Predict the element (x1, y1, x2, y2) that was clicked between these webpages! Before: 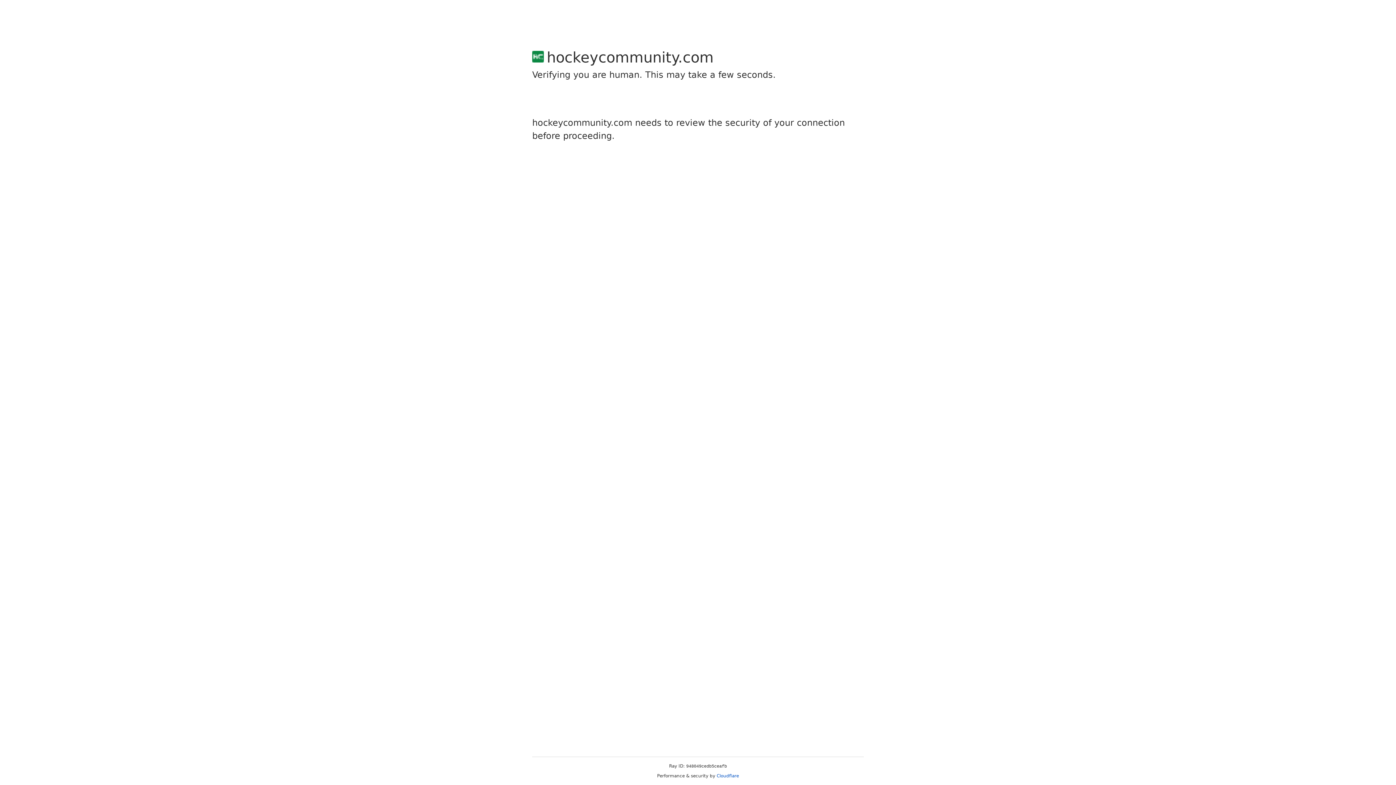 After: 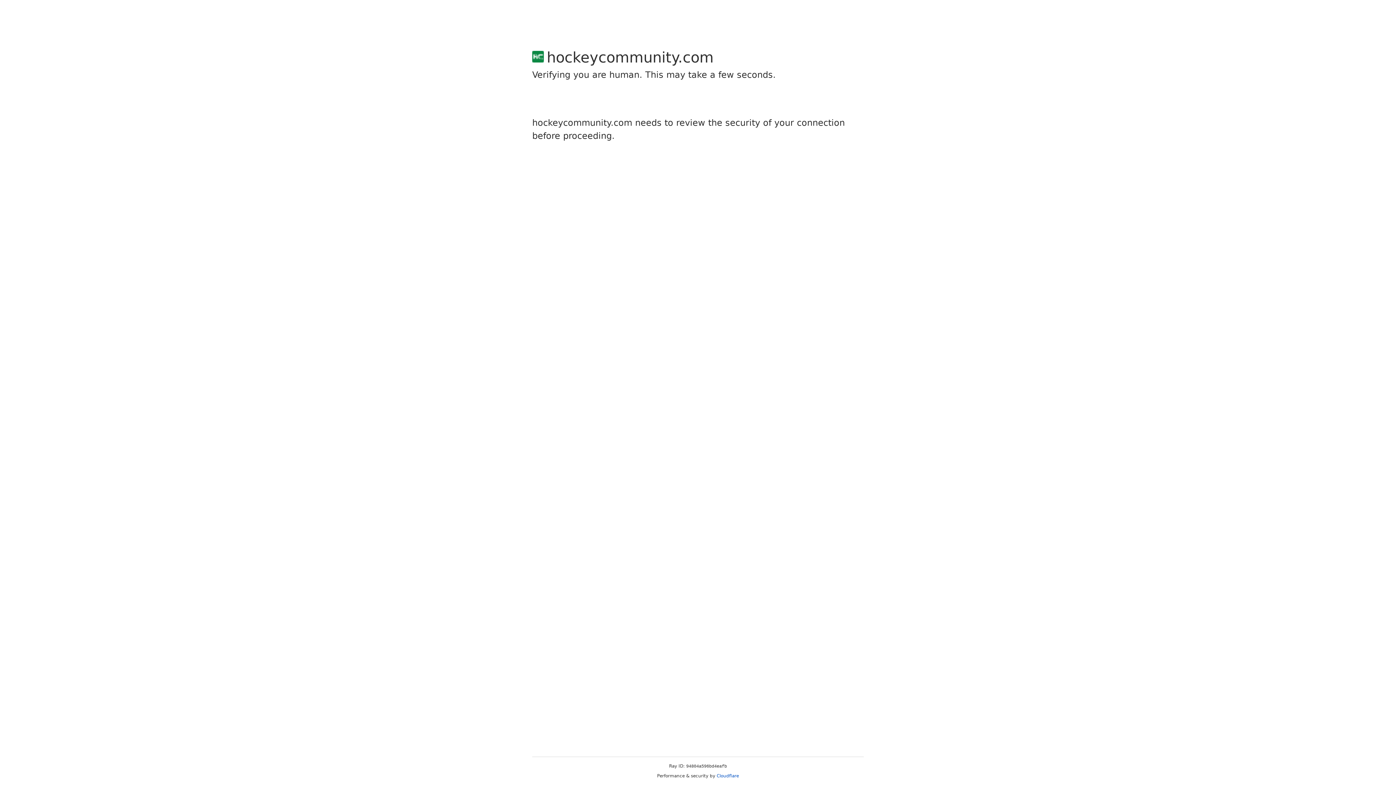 Action: bbox: (716, 773, 739, 778) label: Cloudflare